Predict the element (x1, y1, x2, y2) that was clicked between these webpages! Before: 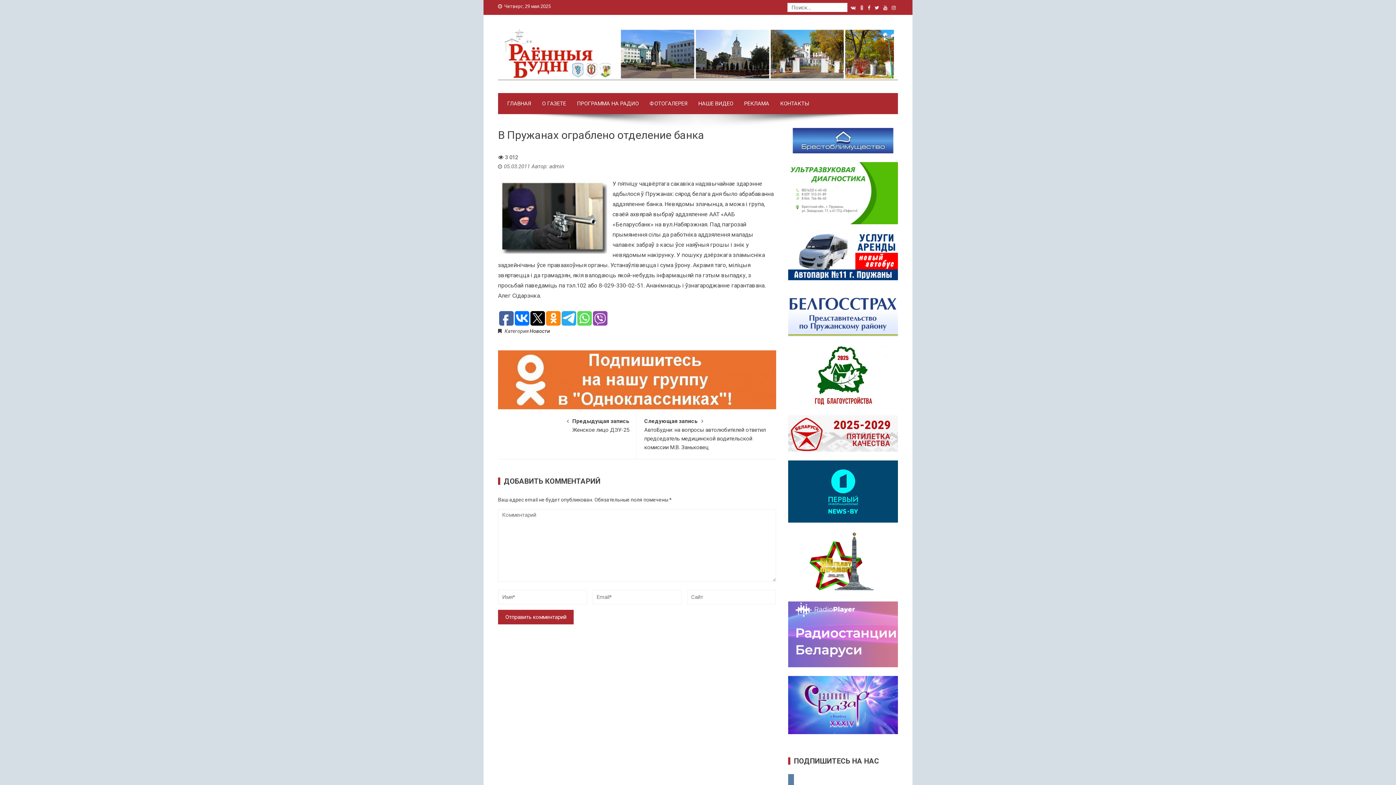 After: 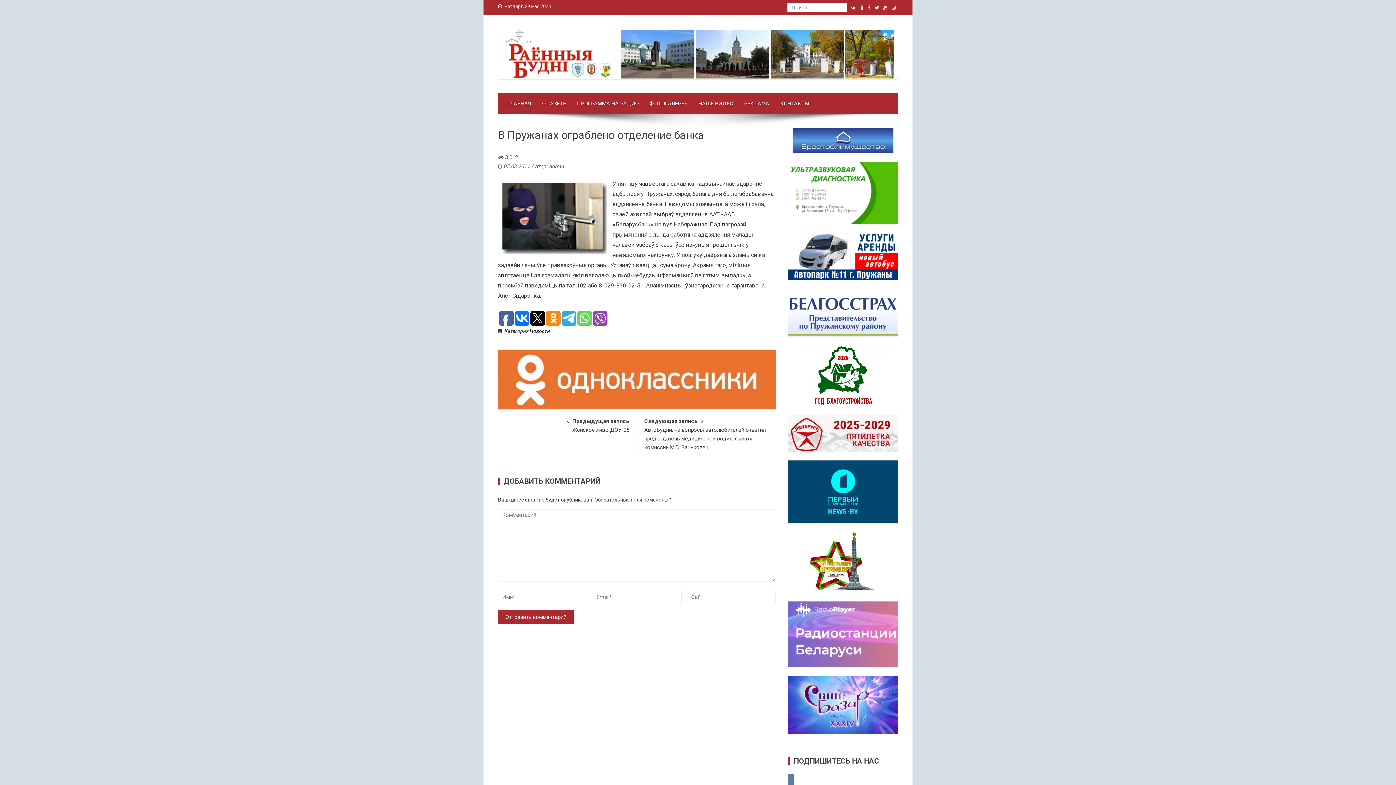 Action: bbox: (788, 631, 898, 637)